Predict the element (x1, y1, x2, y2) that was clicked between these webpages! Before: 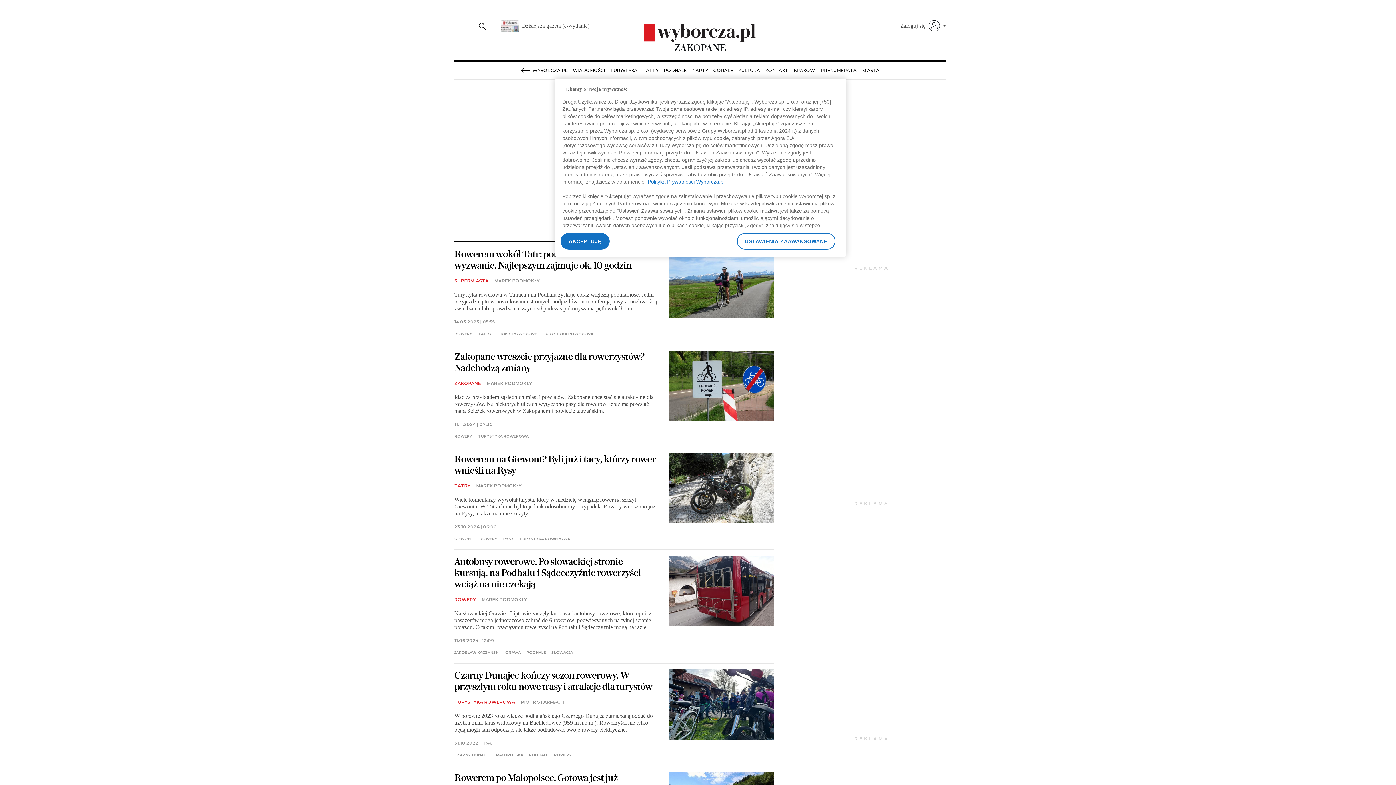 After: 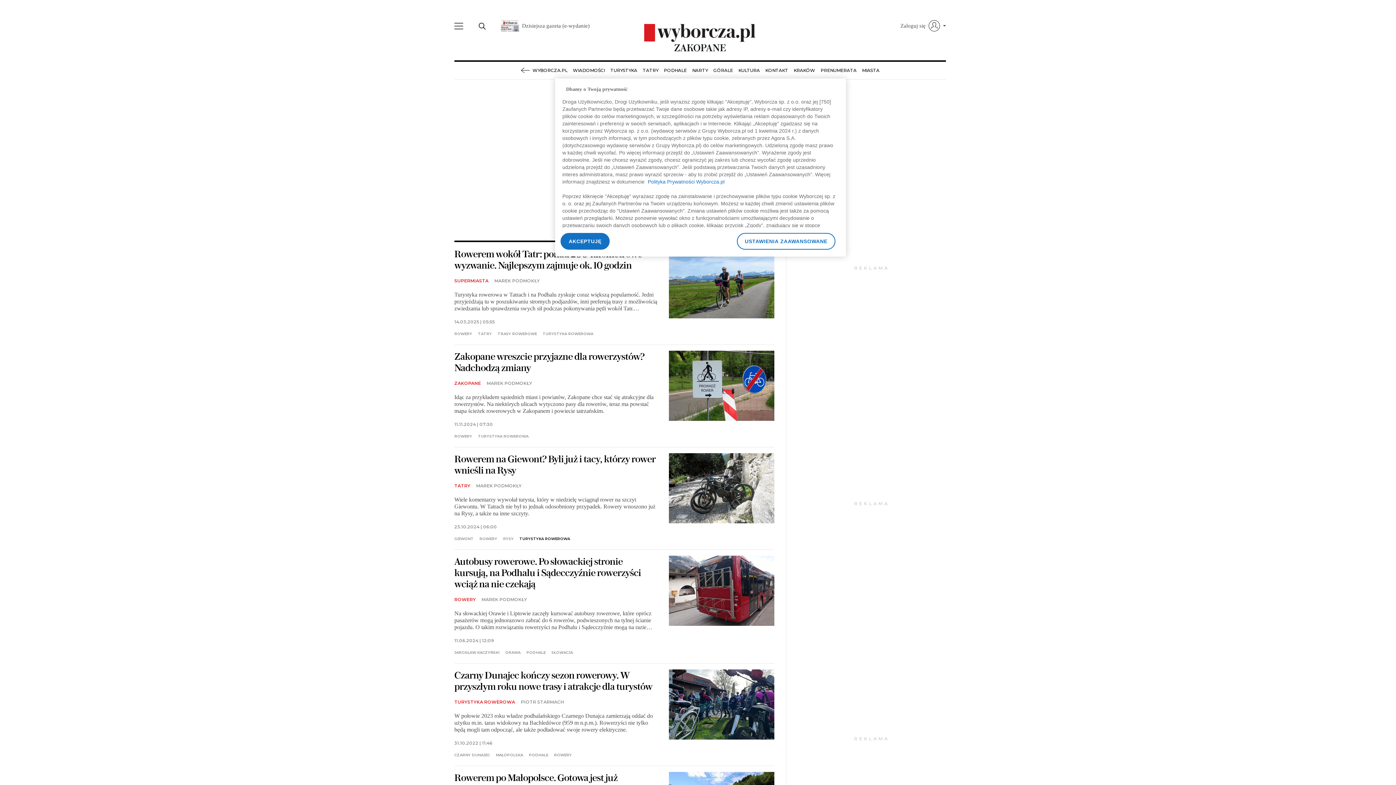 Action: label: TURYSTYKA ROWEROWA bbox: (519, 537, 570, 541)